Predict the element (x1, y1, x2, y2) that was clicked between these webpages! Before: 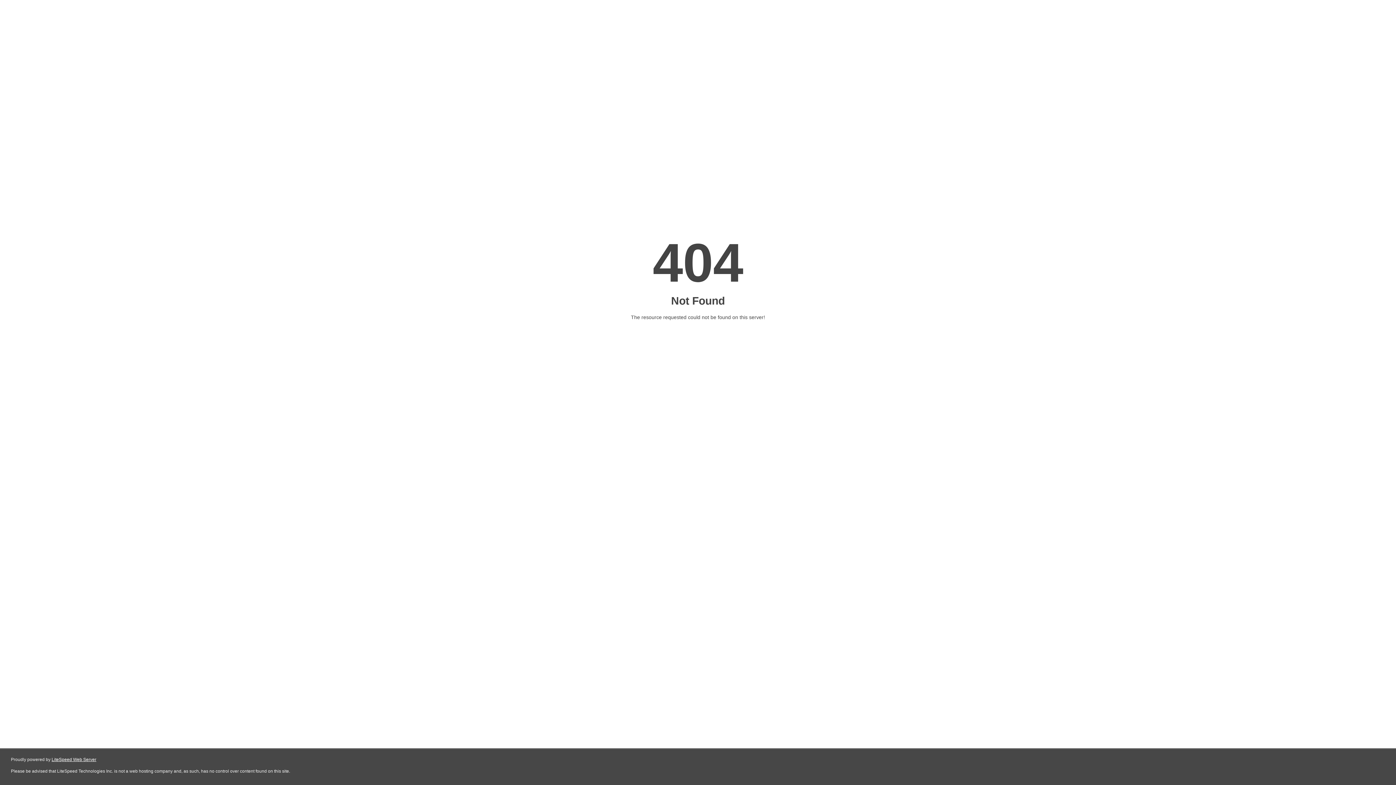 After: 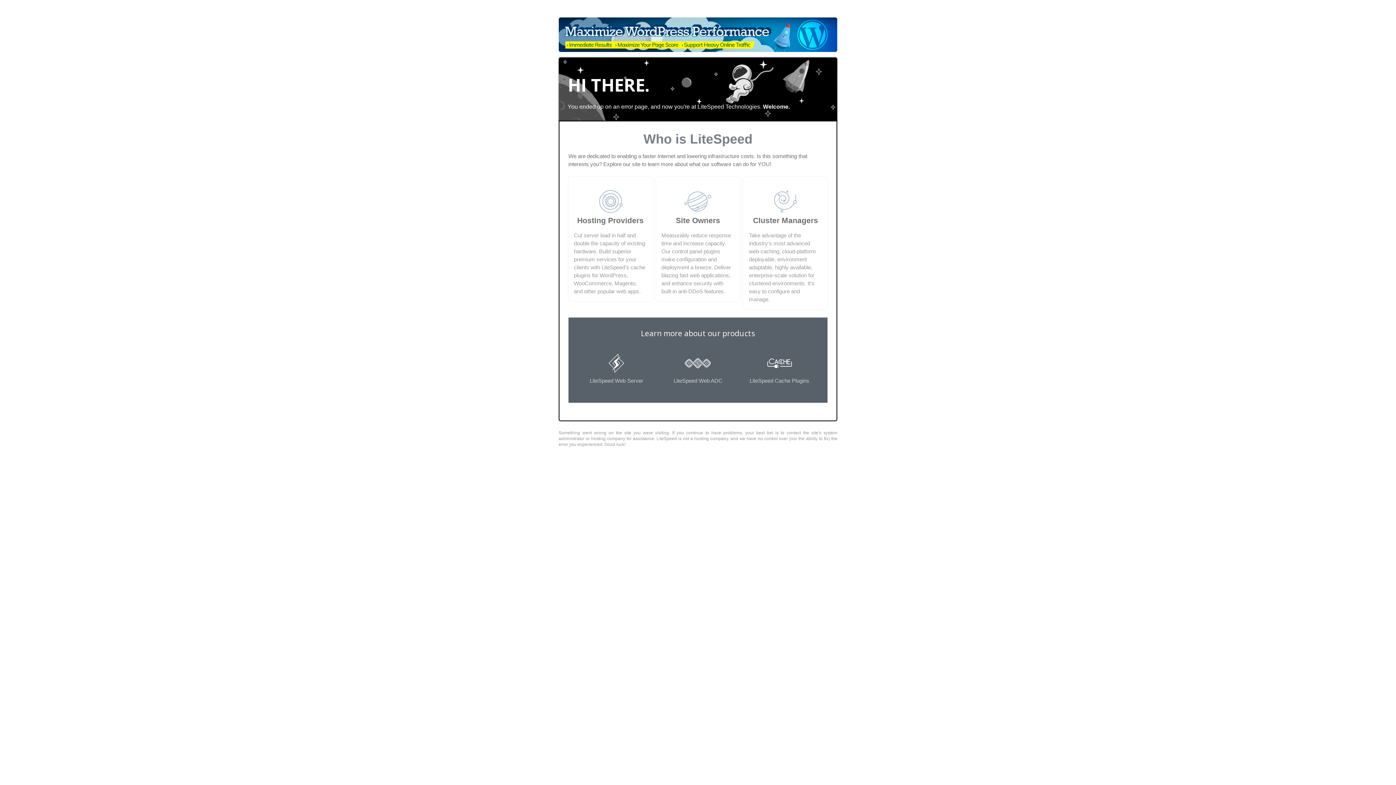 Action: bbox: (51, 757, 96, 762) label: LiteSpeed Web Server